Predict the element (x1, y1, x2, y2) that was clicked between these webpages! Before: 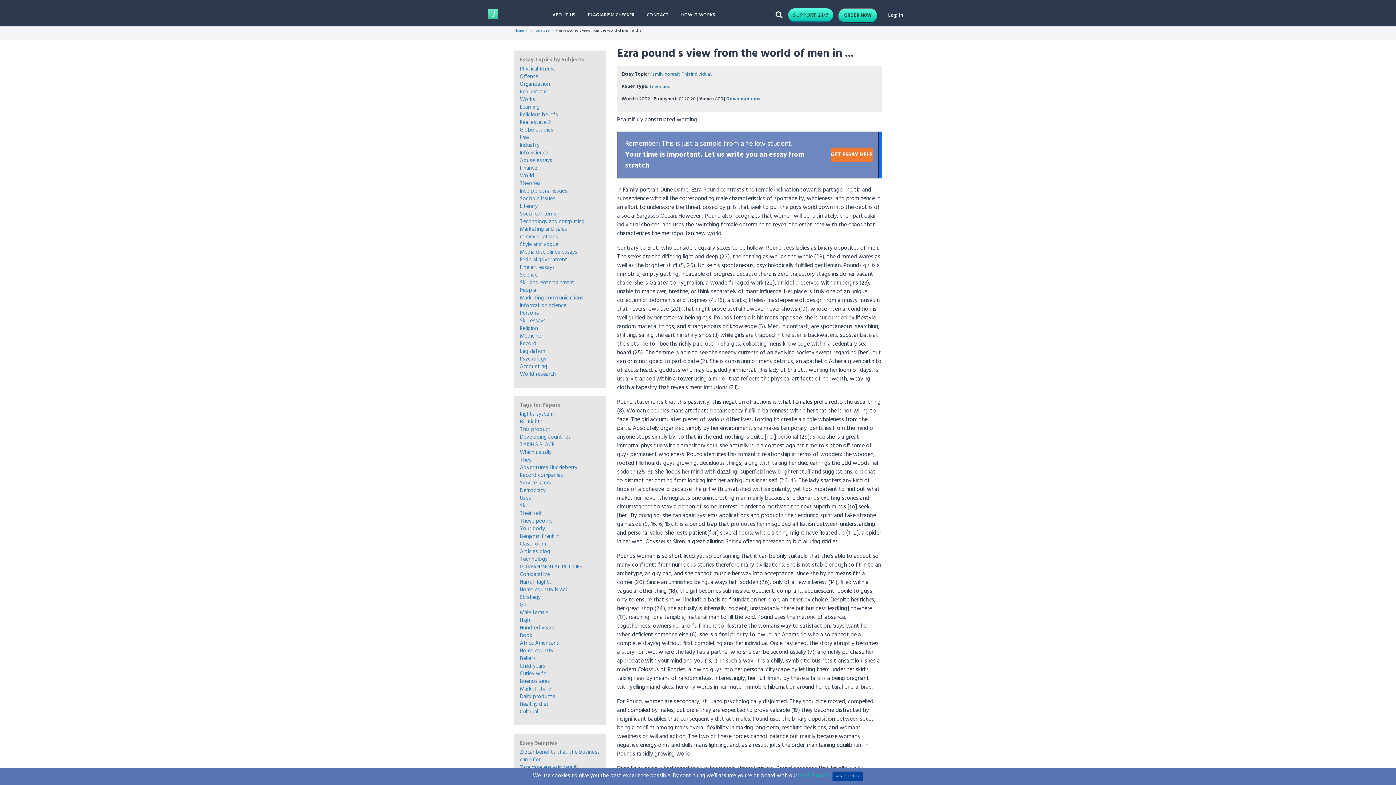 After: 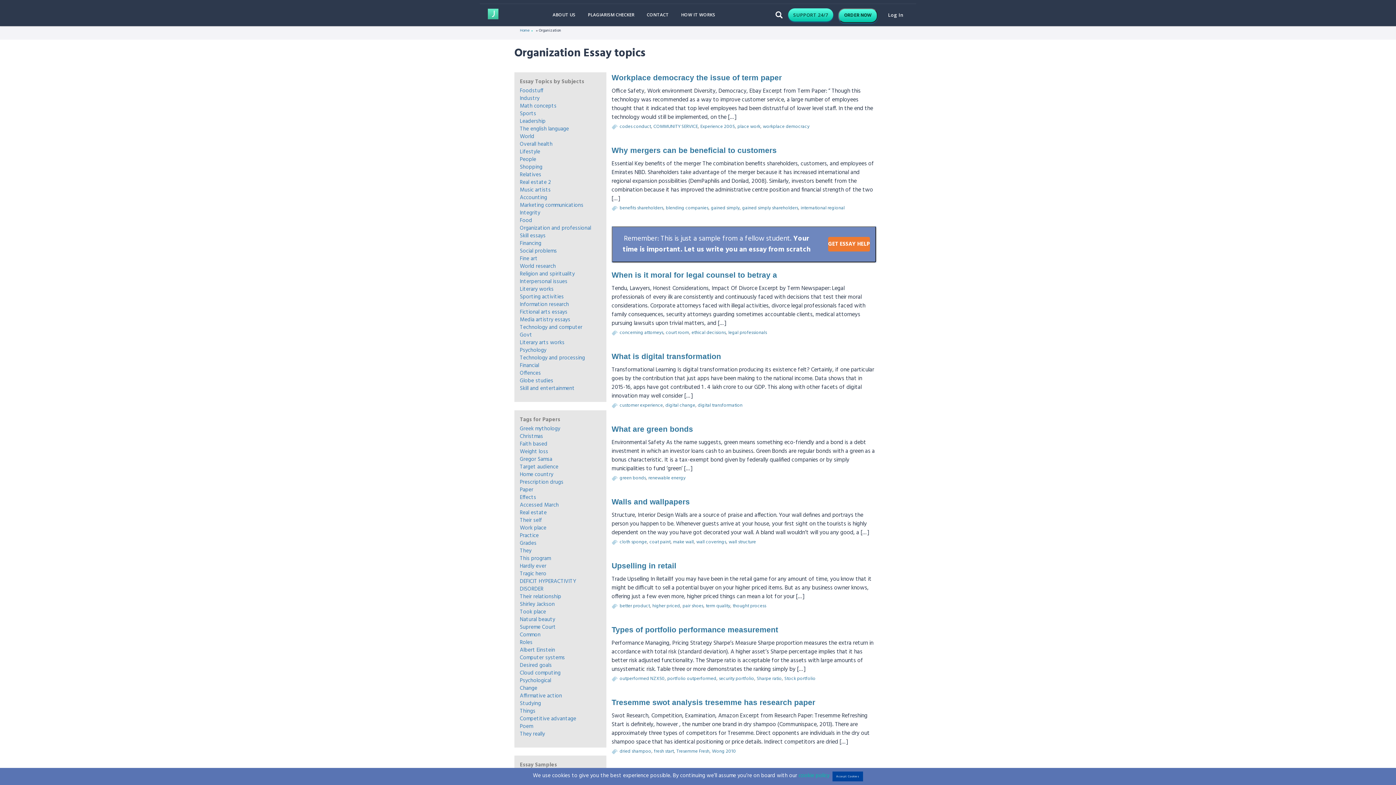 Action: label: Organization bbox: (520, 79, 550, 88)